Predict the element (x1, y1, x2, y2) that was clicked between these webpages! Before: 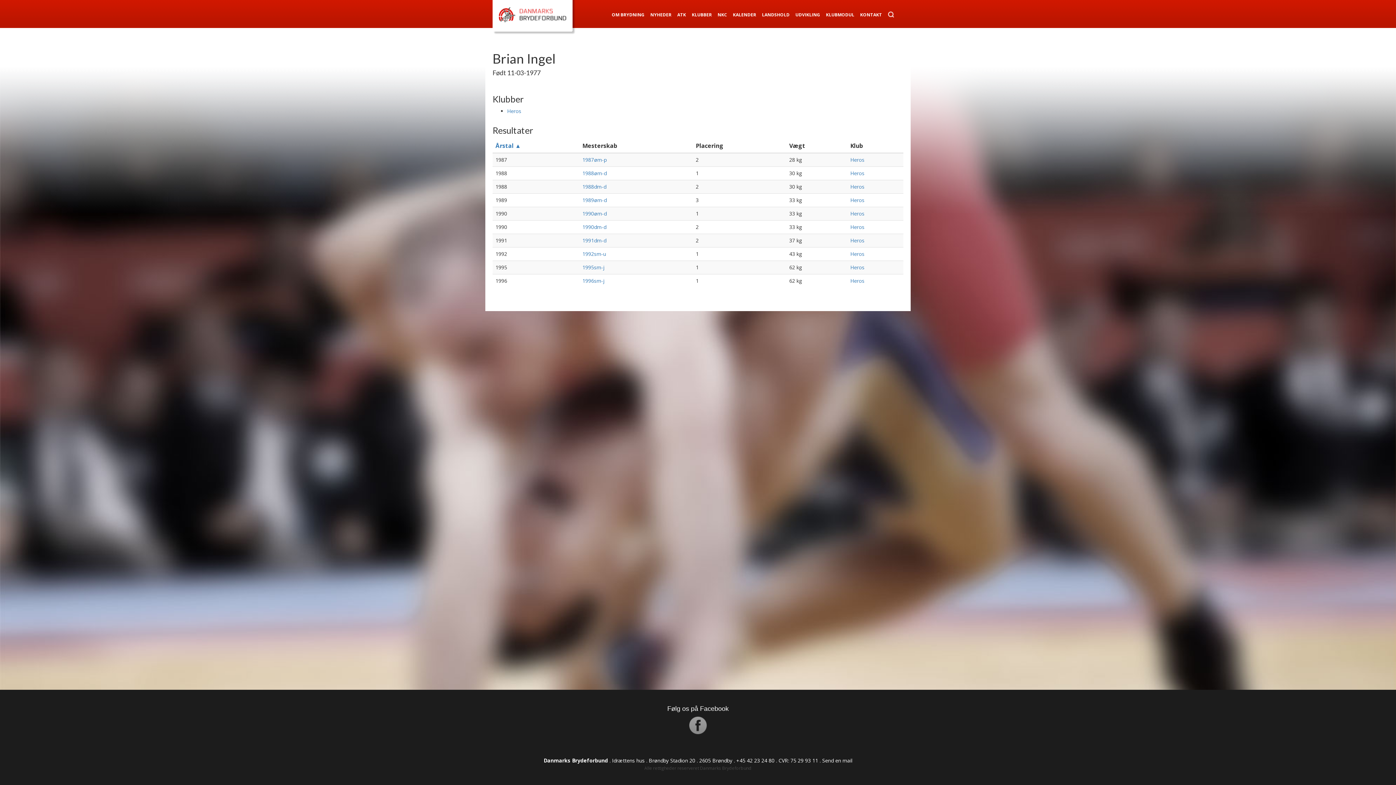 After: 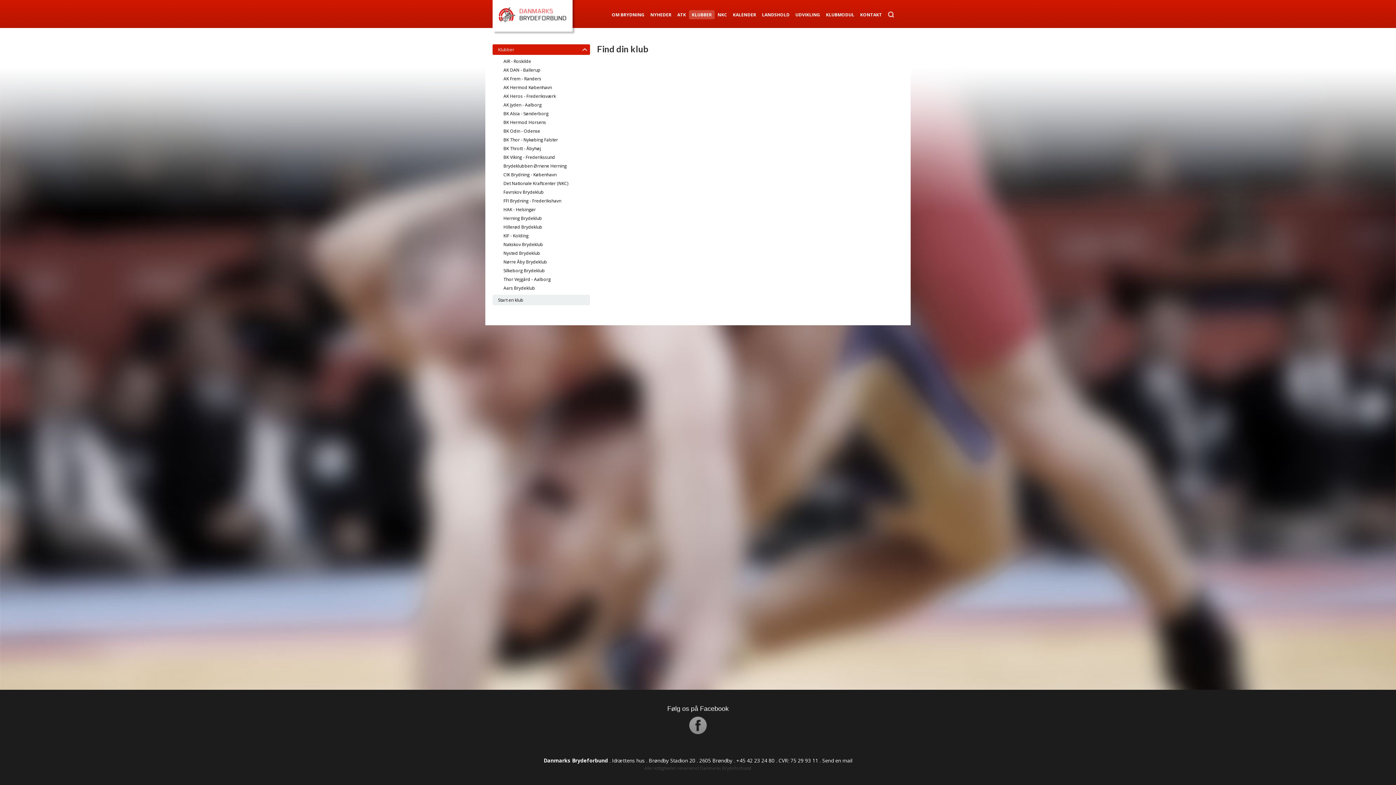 Action: bbox: (689, 10, 714, 19) label: KLUBBER